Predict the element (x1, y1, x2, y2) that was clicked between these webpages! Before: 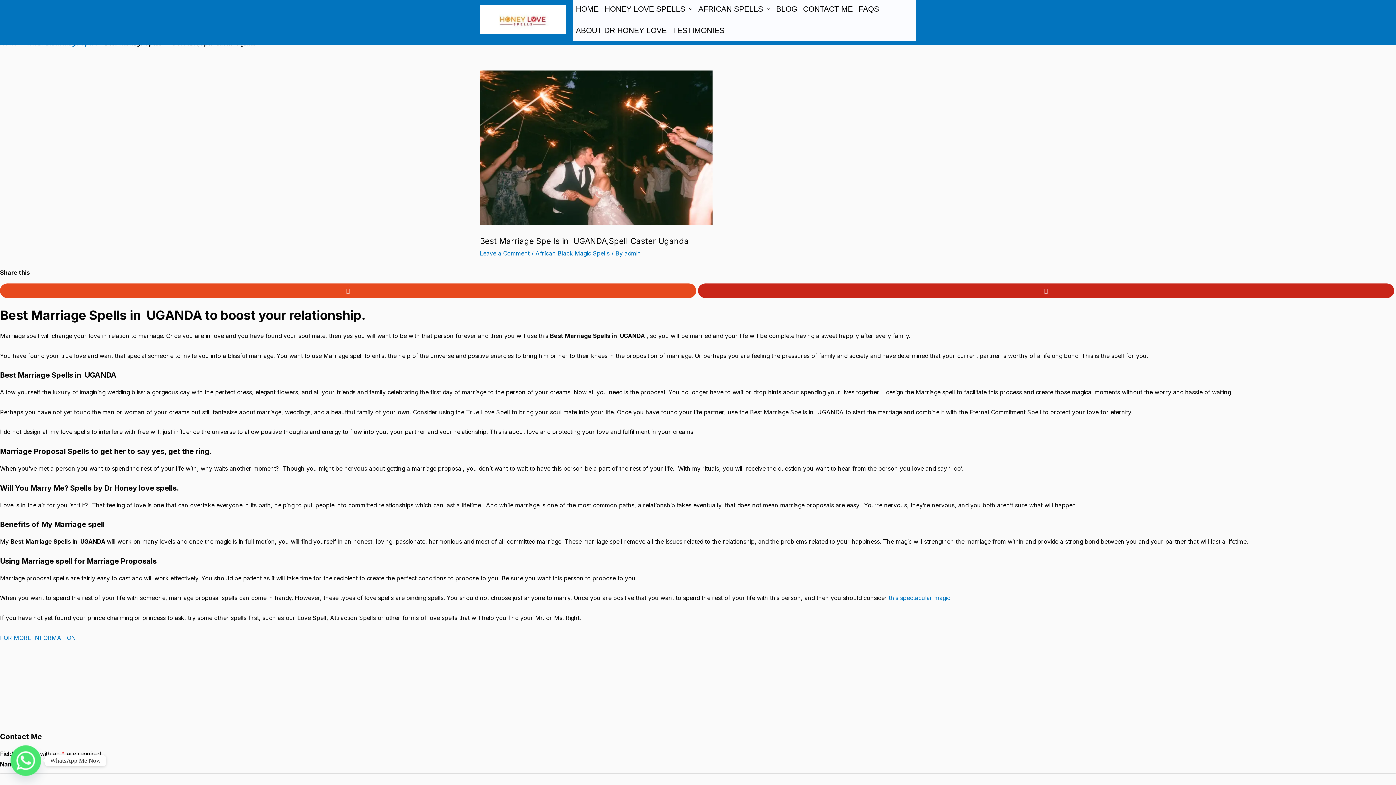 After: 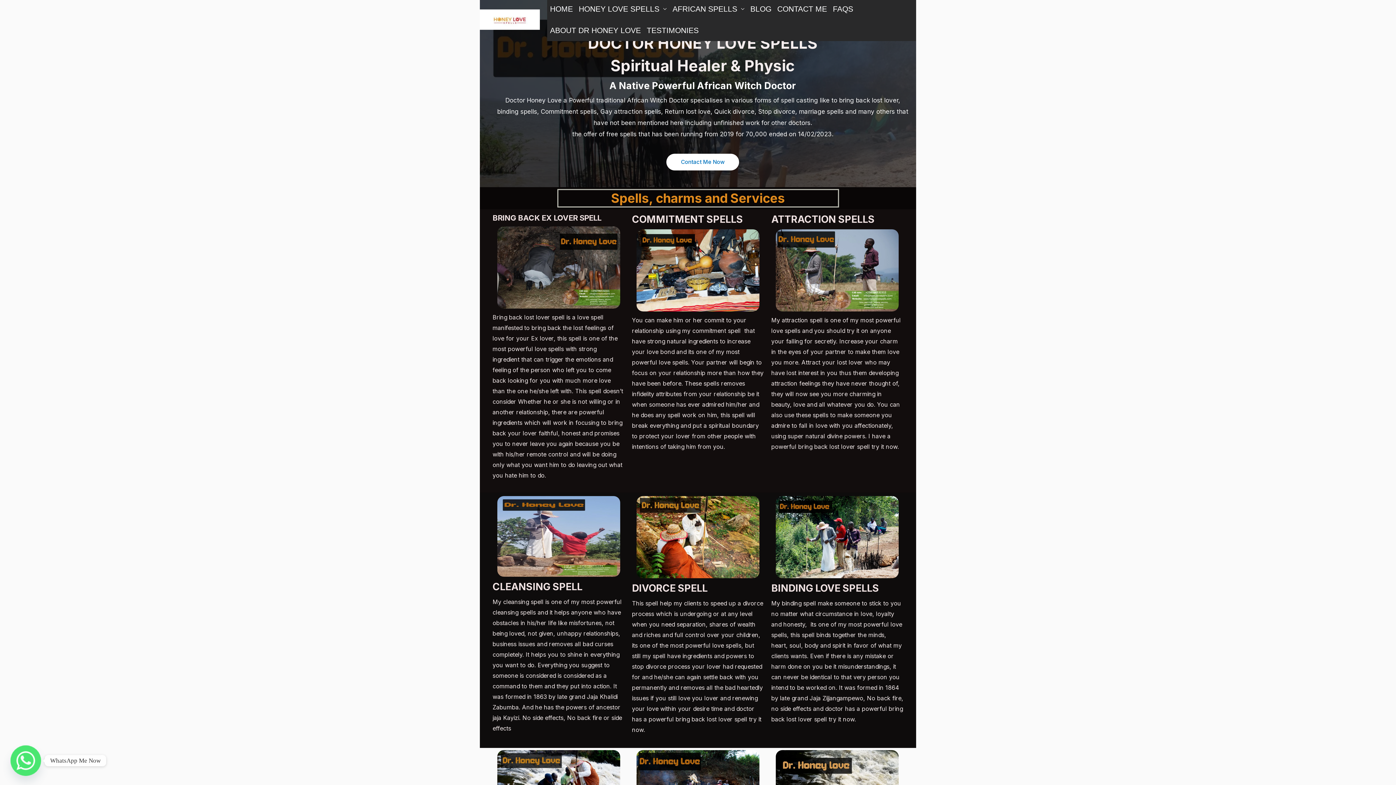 Action: bbox: (573, -1, 601, 19) label: HOME